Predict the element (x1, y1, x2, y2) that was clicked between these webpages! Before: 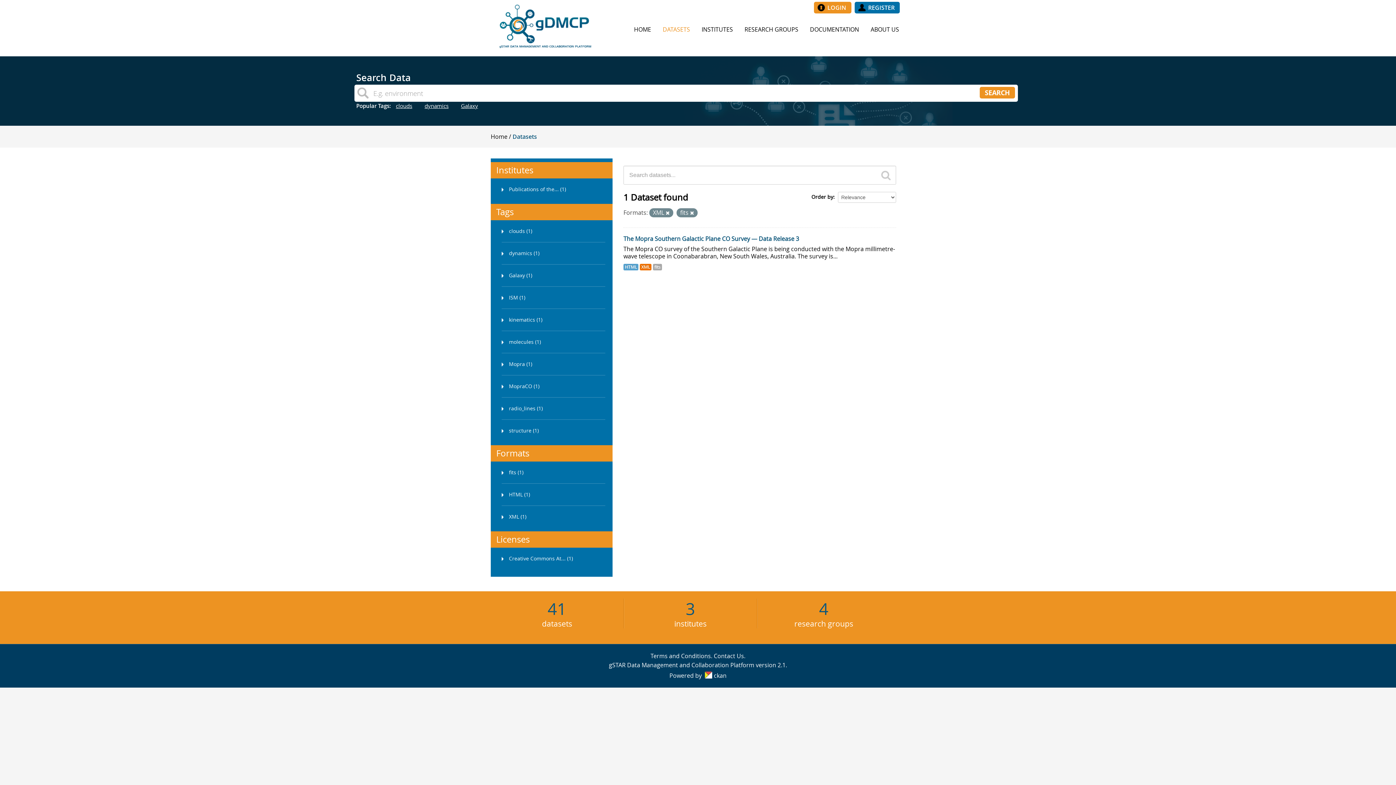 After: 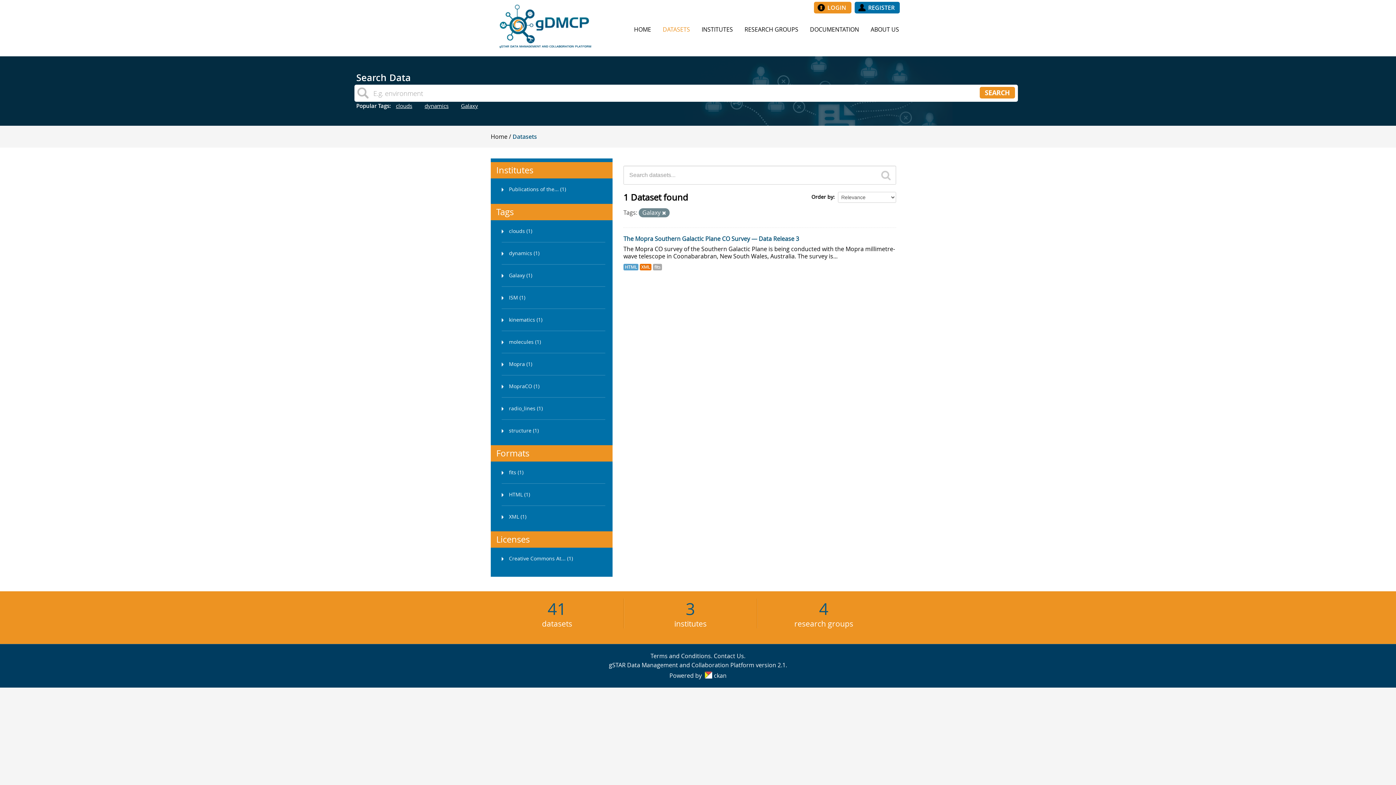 Action: bbox: (461, 101, 485, 109) label: Galaxy